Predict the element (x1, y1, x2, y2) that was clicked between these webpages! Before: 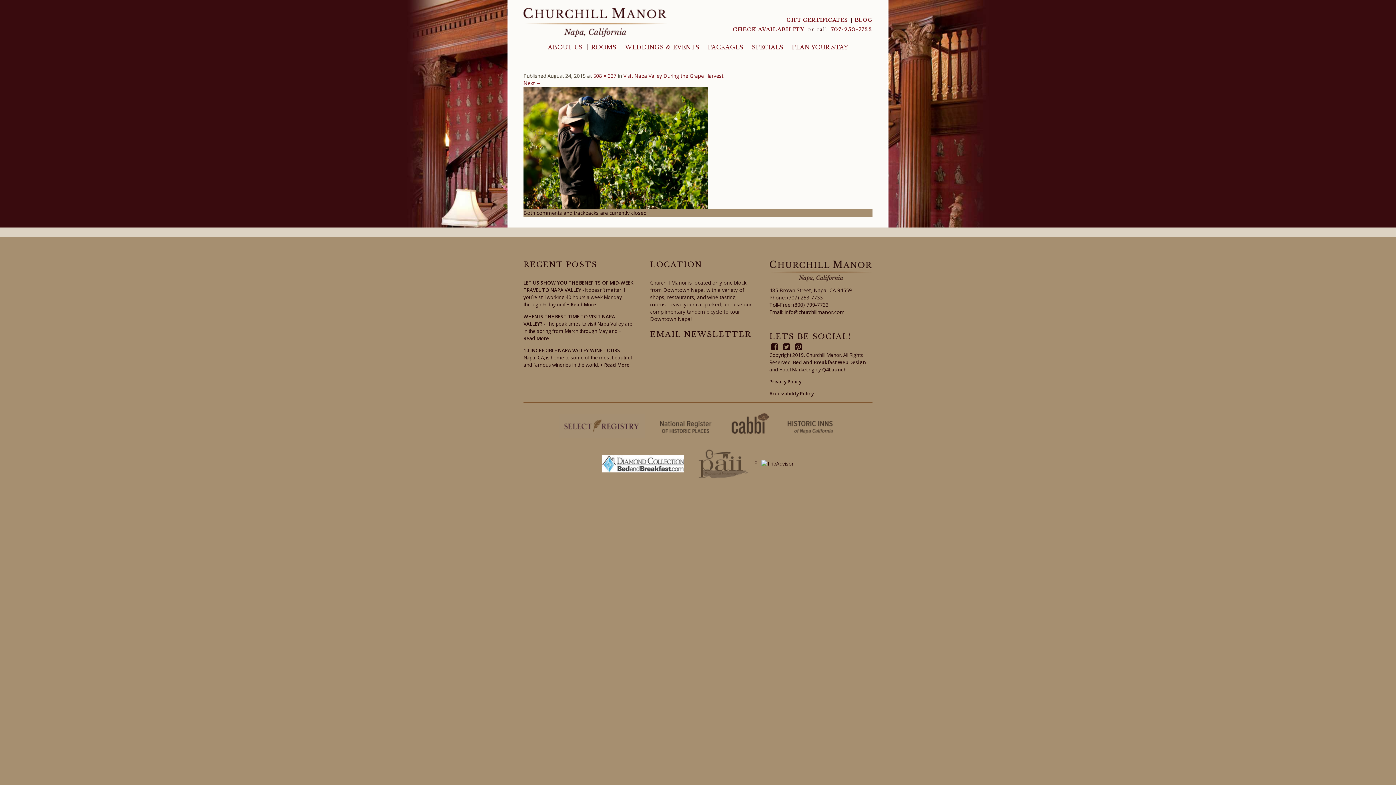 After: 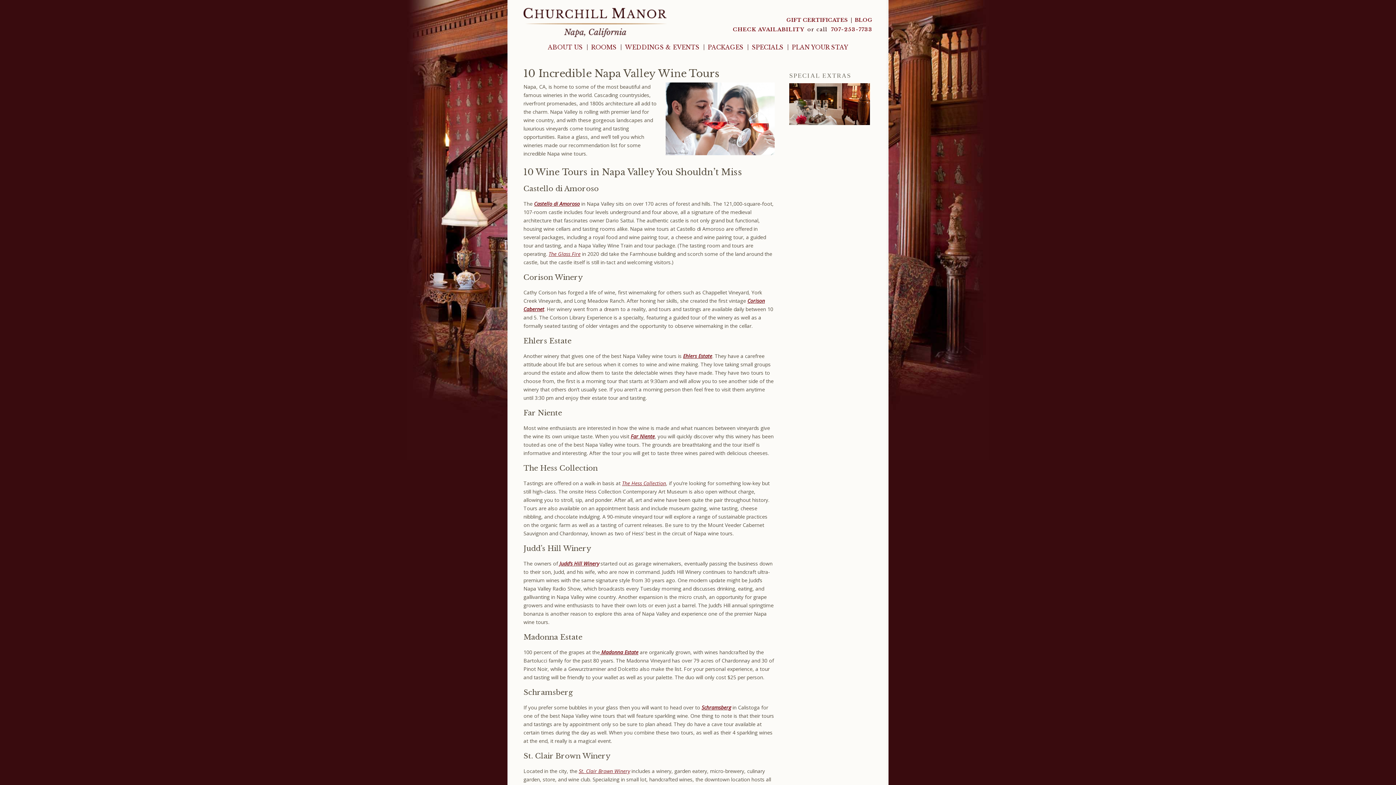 Action: bbox: (600, 361, 629, 368) label: + Read More